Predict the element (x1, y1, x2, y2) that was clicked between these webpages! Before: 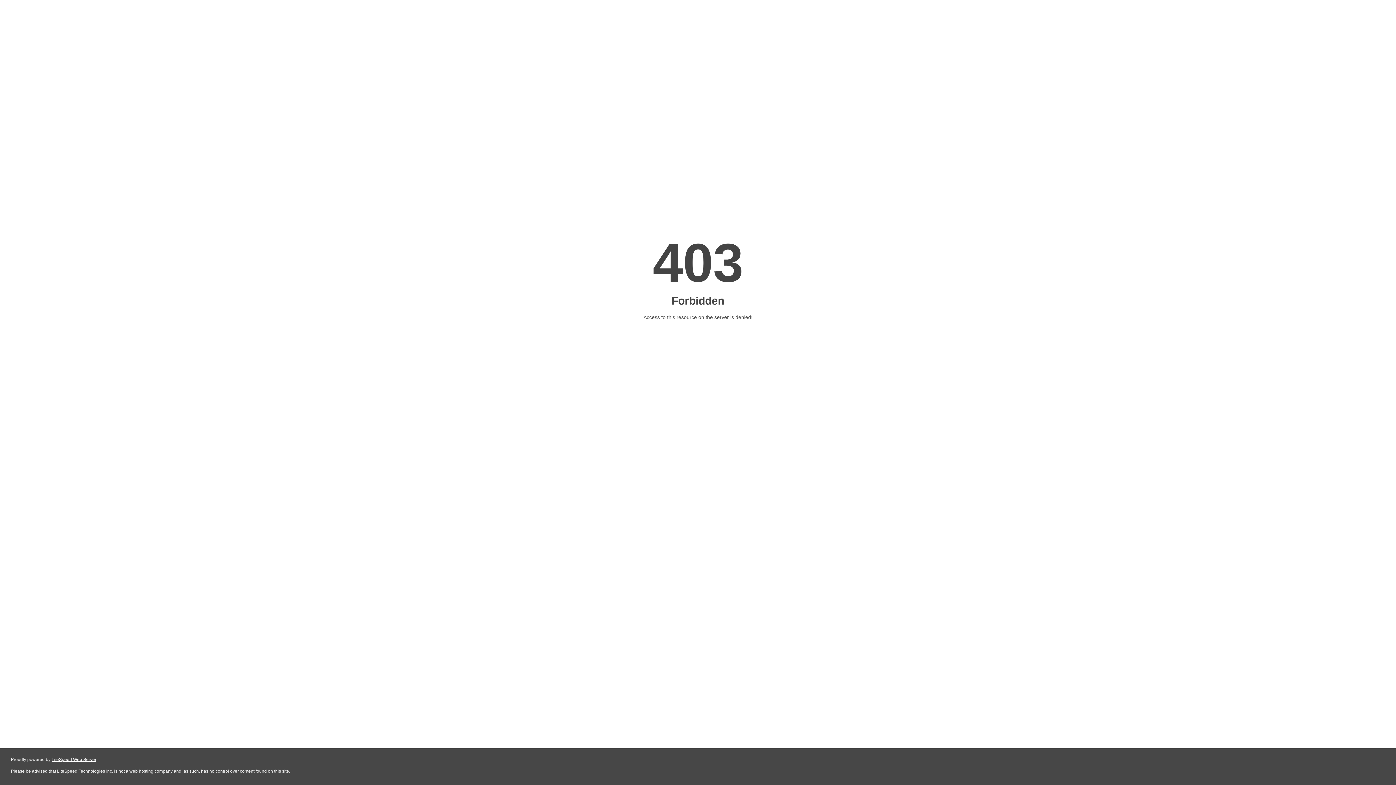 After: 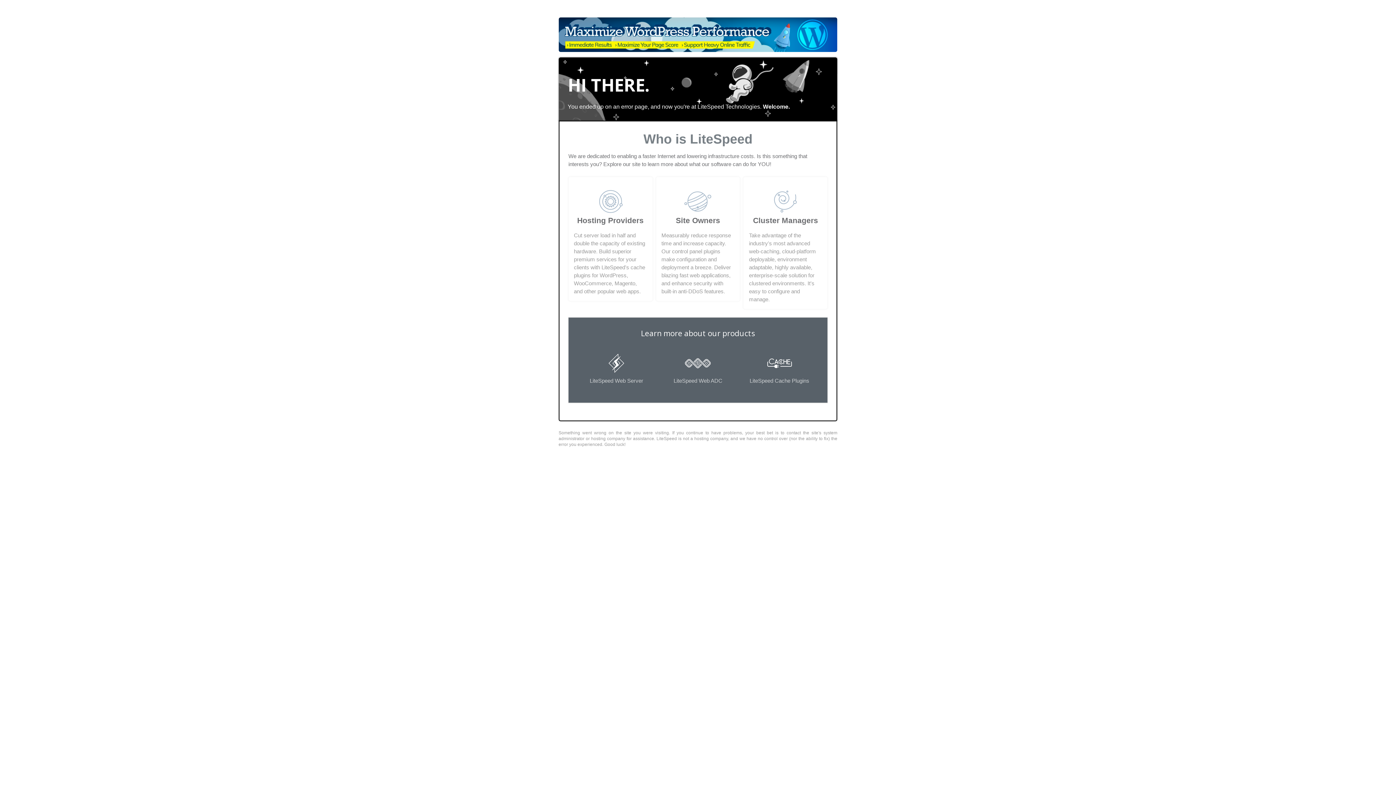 Action: label: LiteSpeed Web Server bbox: (51, 757, 96, 762)